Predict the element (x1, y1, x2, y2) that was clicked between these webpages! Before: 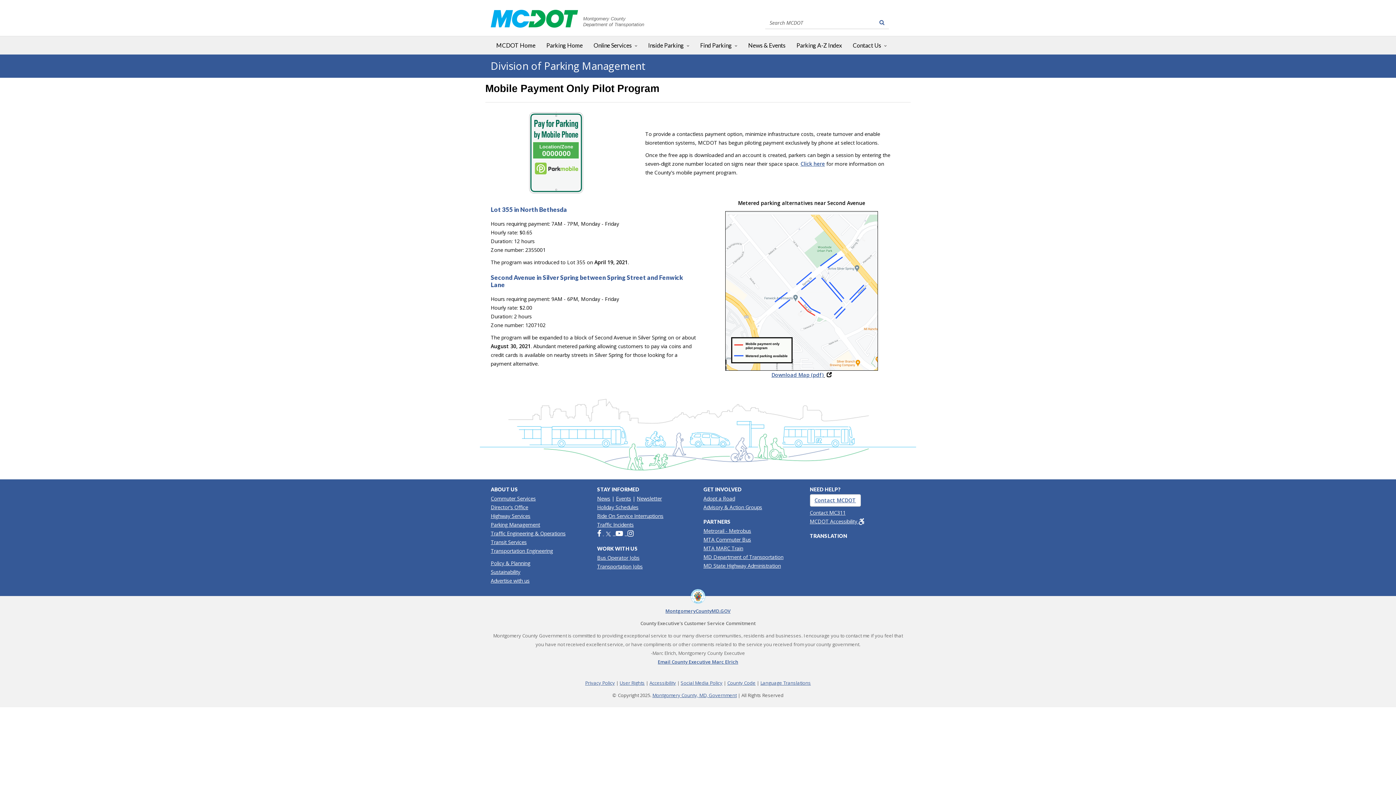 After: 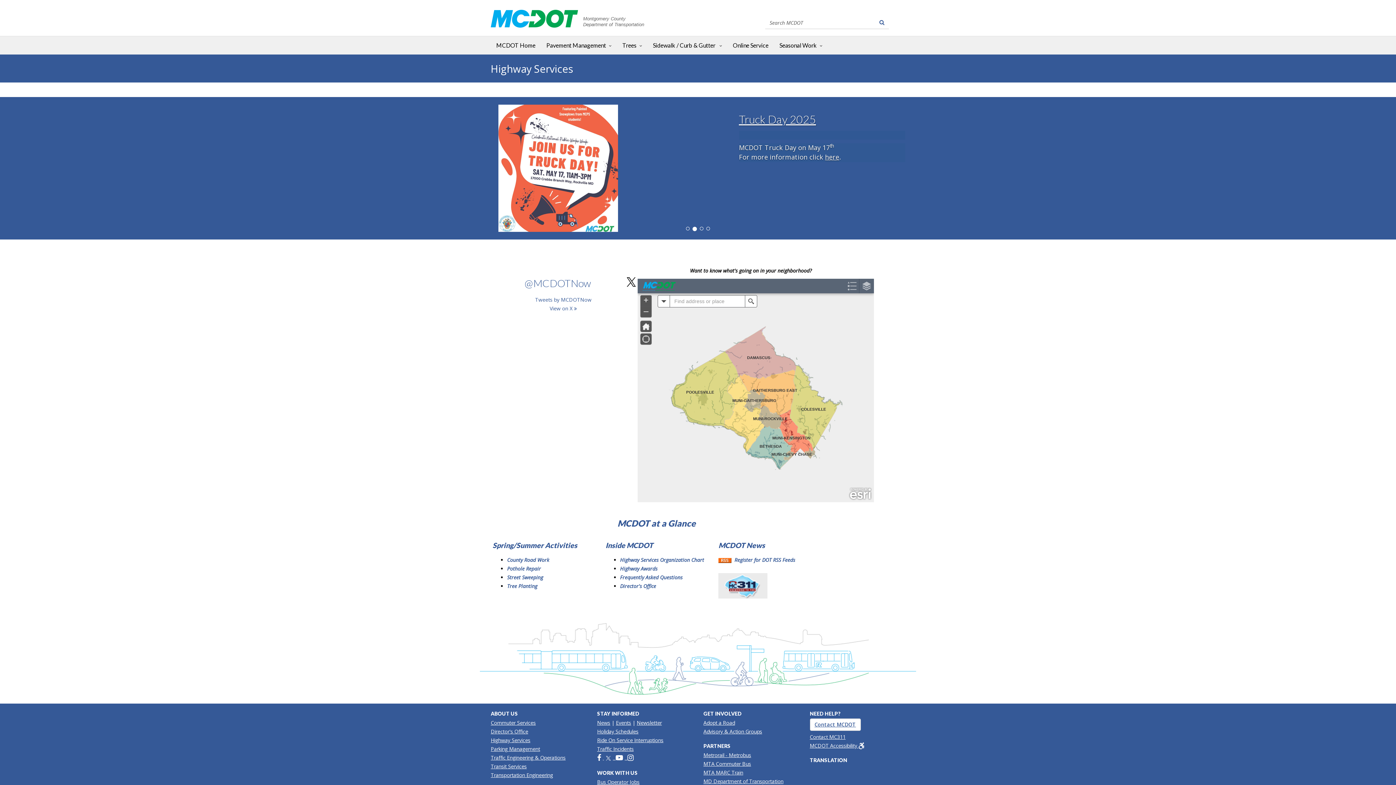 Action: label: Highway Services bbox: (490, 512, 530, 519)